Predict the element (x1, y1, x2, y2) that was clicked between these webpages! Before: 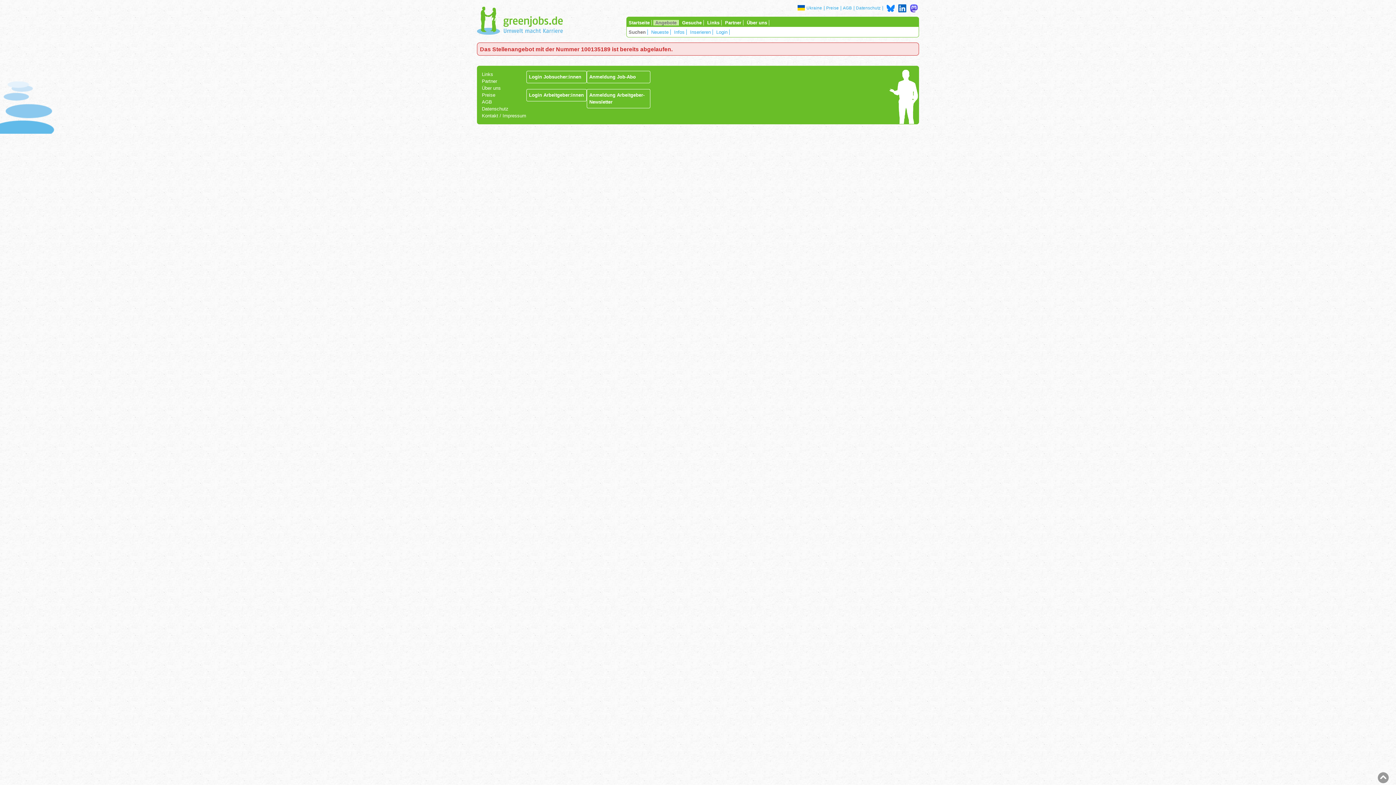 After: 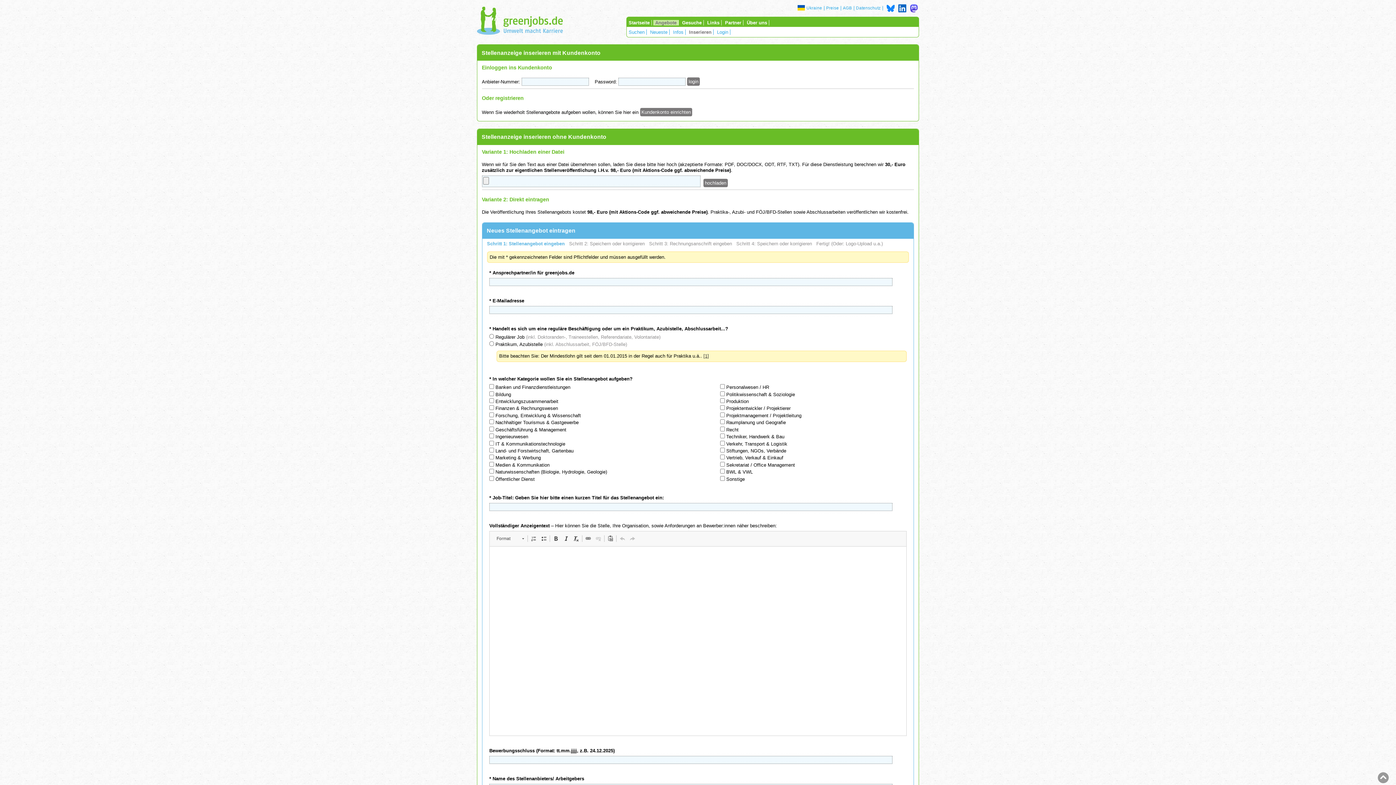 Action: bbox: (688, 29, 713, 34) label: Inserieren